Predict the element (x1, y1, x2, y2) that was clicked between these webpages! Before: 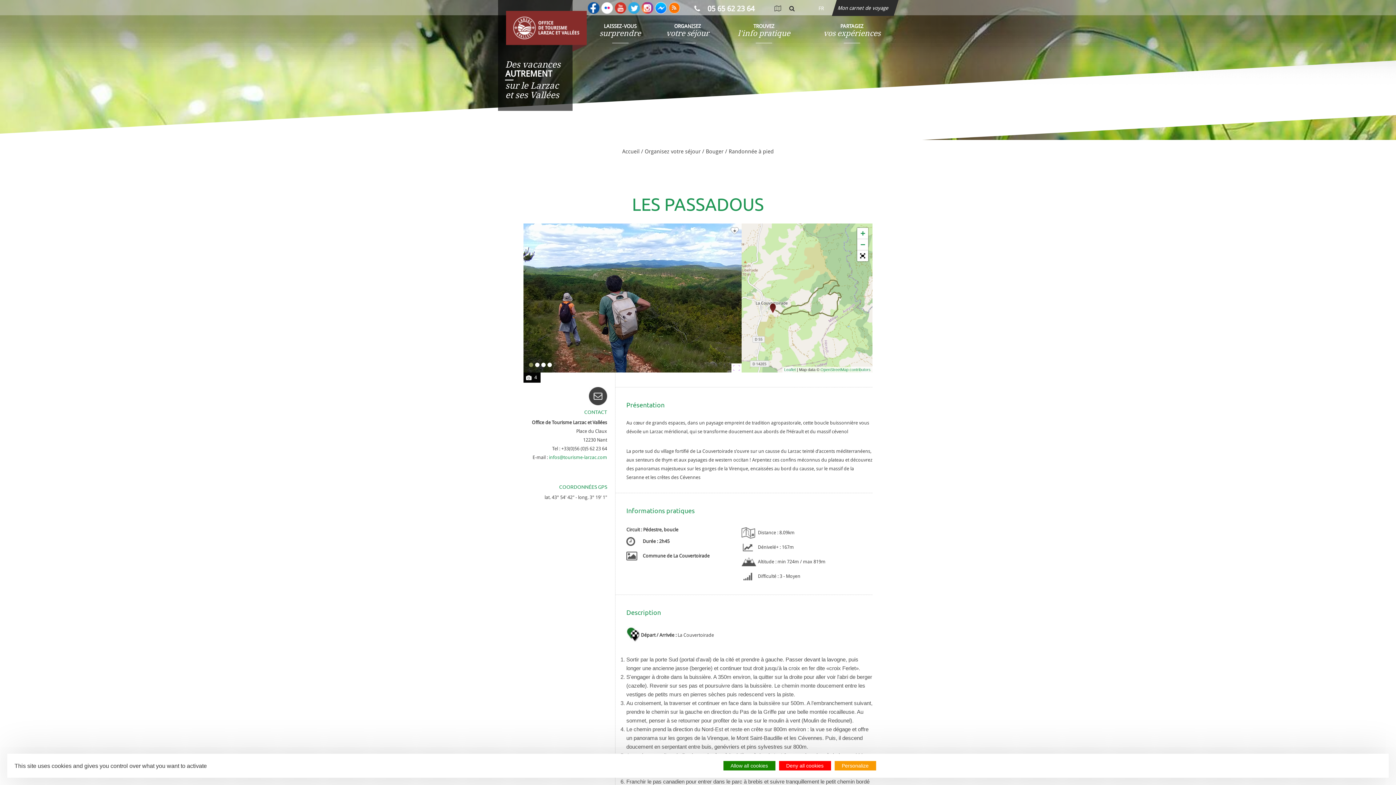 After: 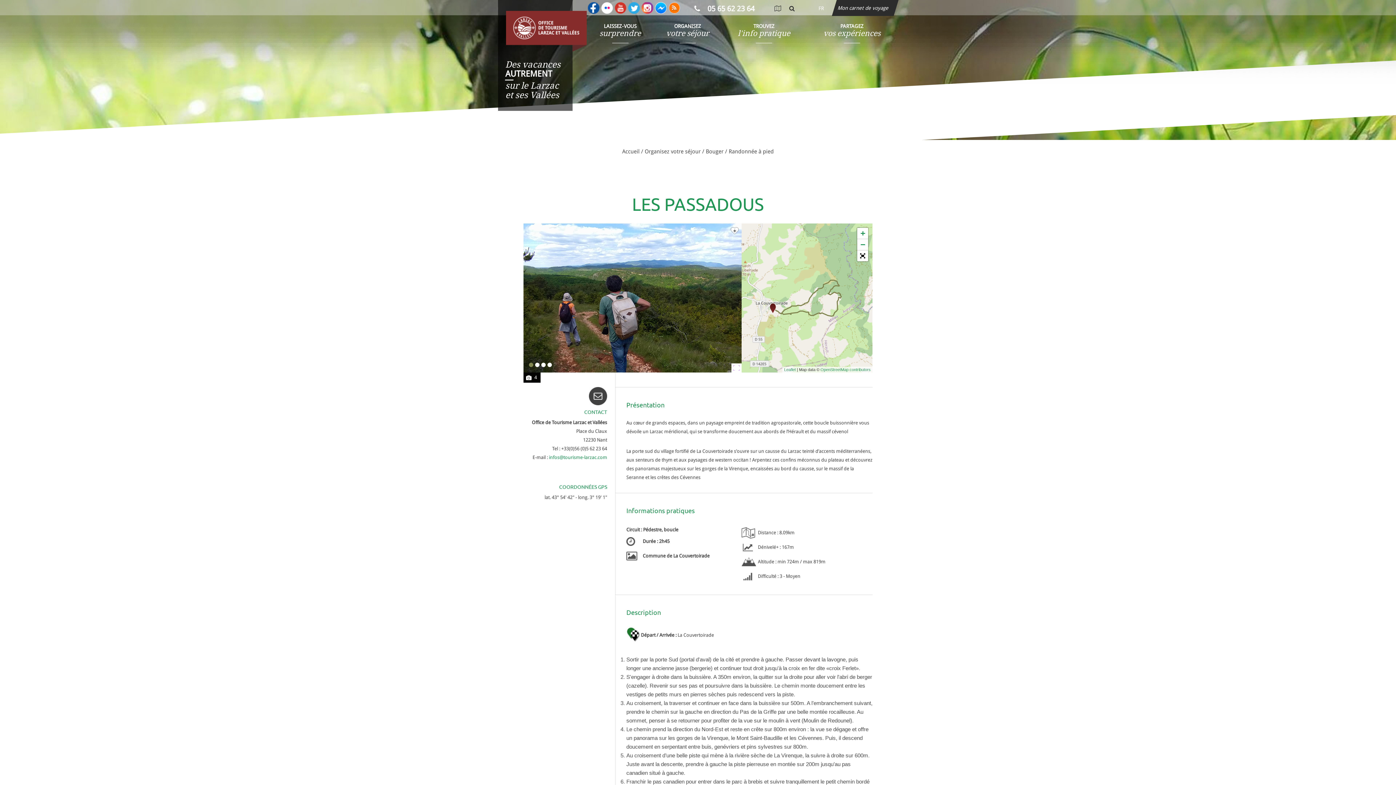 Action: bbox: (779, 761, 831, 770) label: Deny all cookies